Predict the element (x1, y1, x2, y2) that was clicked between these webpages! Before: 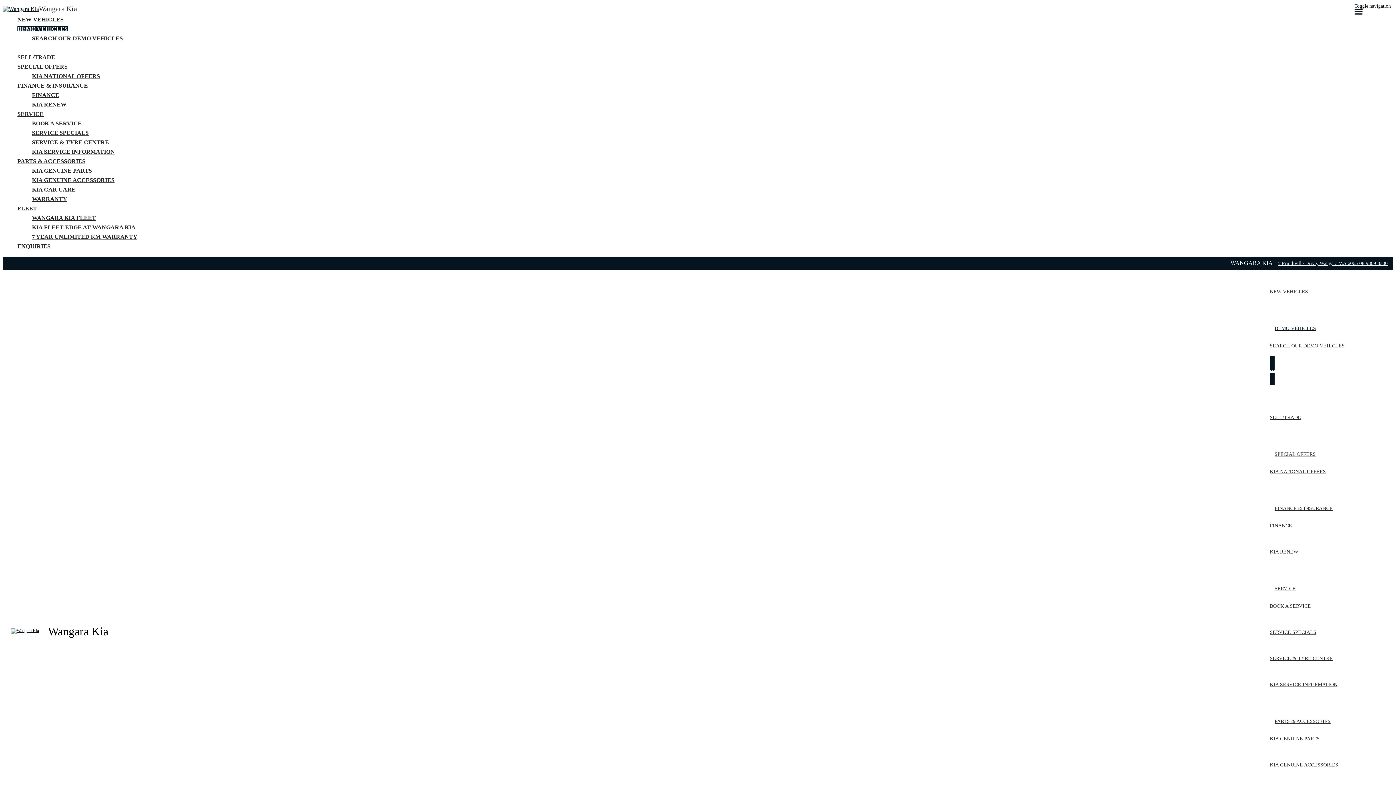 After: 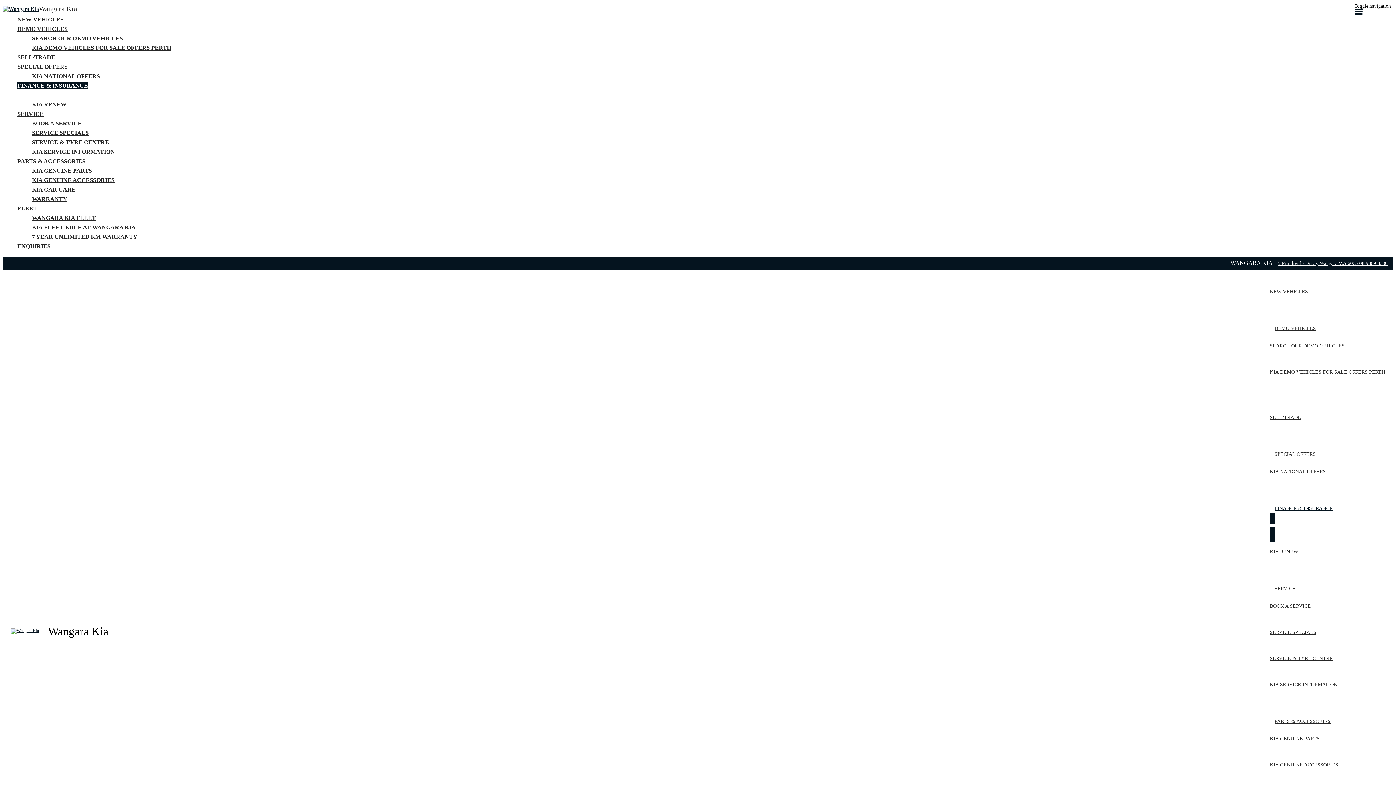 Action: label: FINANCE bbox: (1270, 509, 1298, 542)